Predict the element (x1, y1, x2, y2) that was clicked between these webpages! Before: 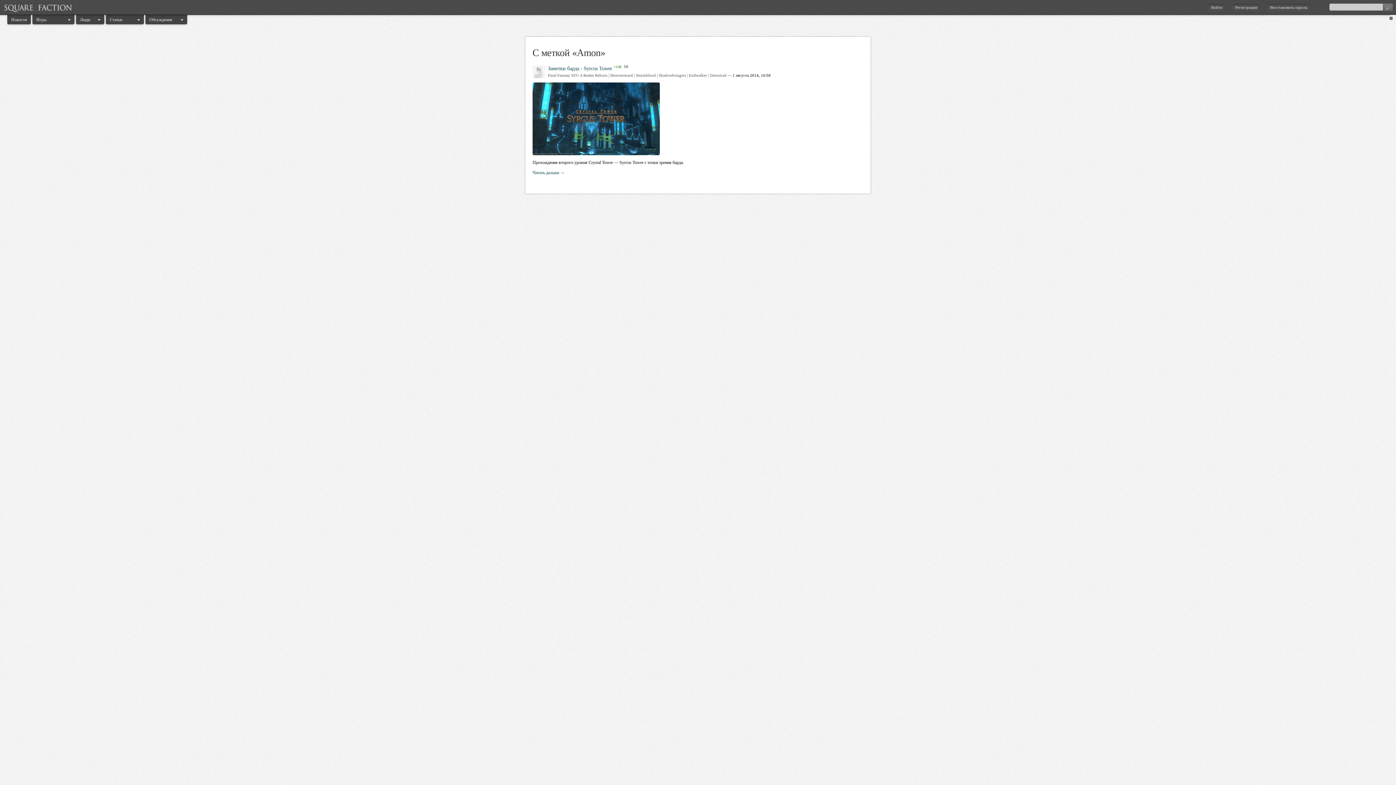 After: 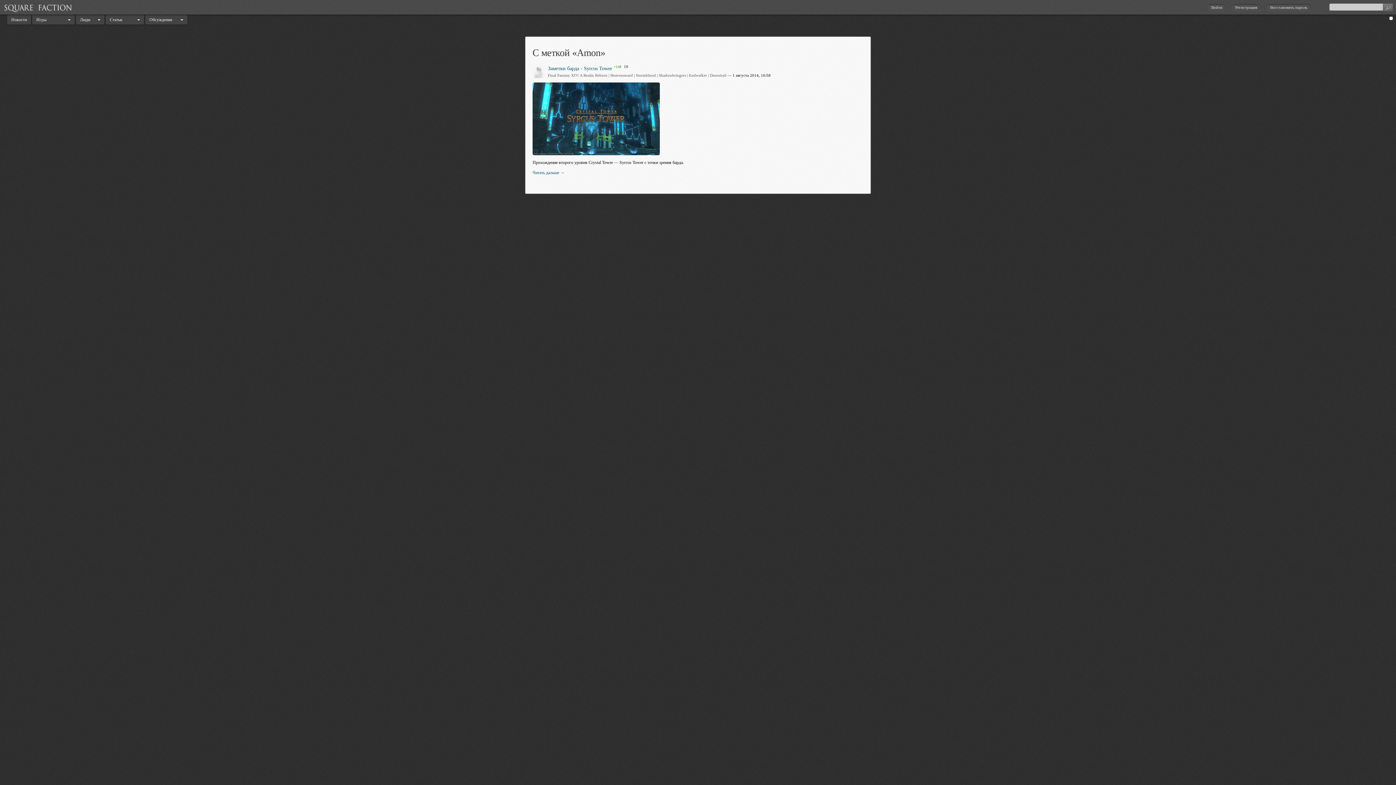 Action: bbox: (1389, 16, 1393, 20)